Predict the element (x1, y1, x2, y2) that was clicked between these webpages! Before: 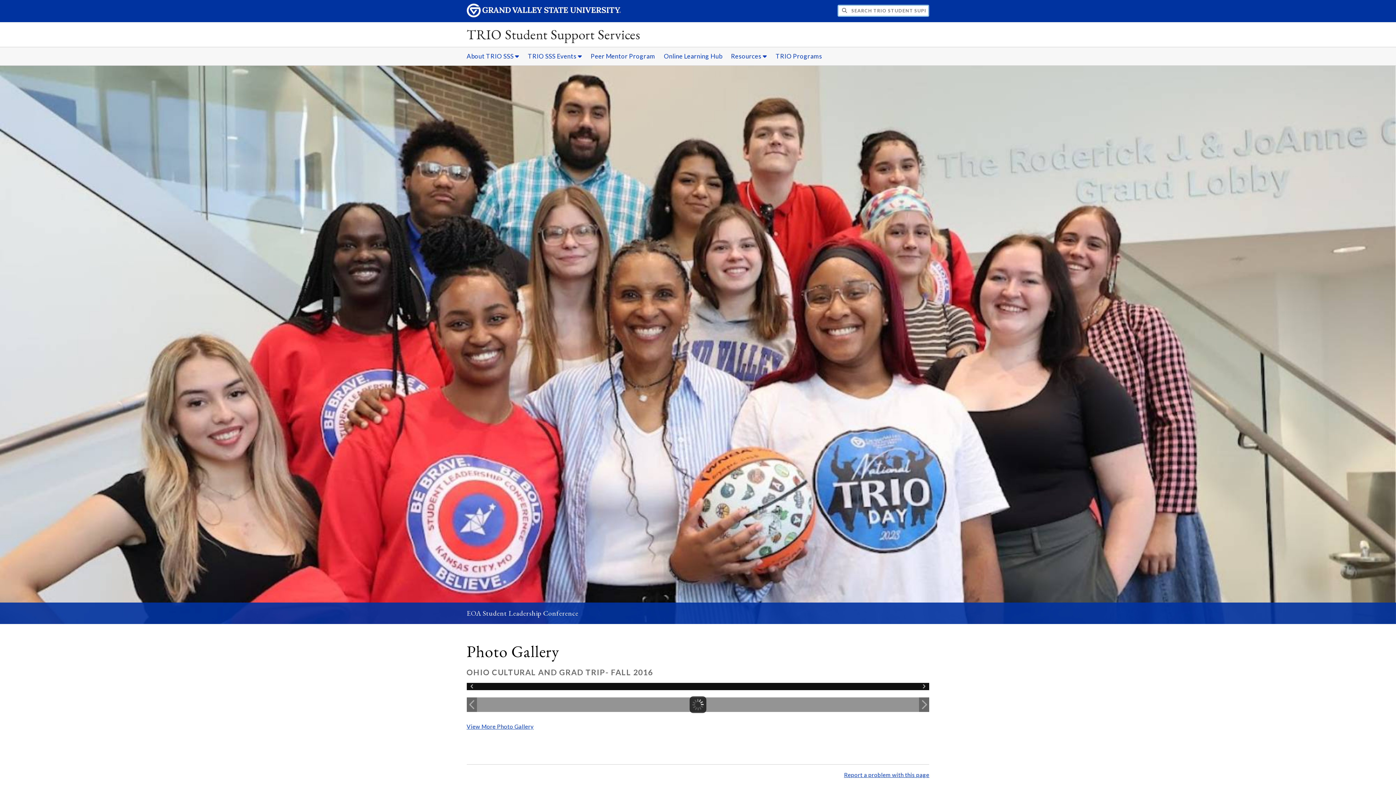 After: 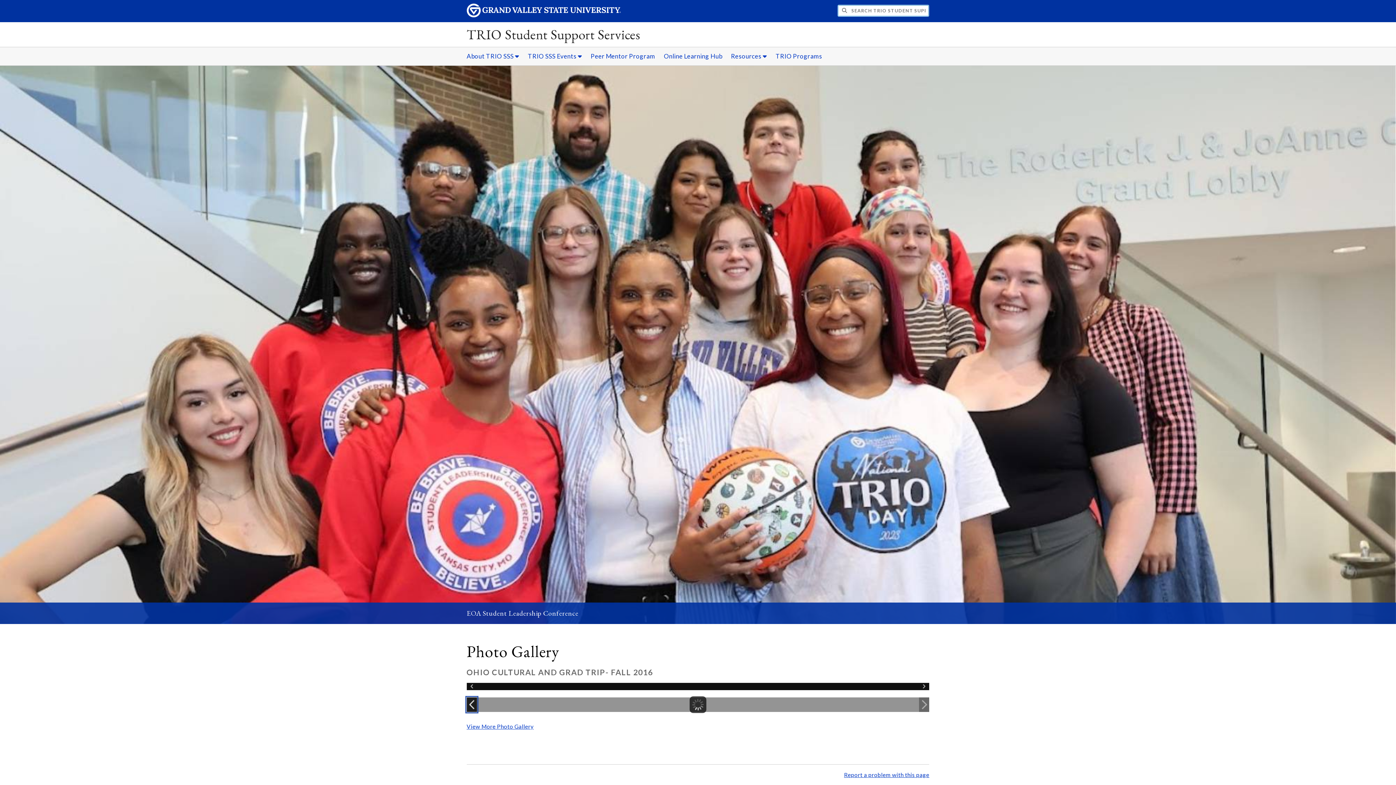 Action: label: Previous Image bbox: (466, 697, 476, 712)